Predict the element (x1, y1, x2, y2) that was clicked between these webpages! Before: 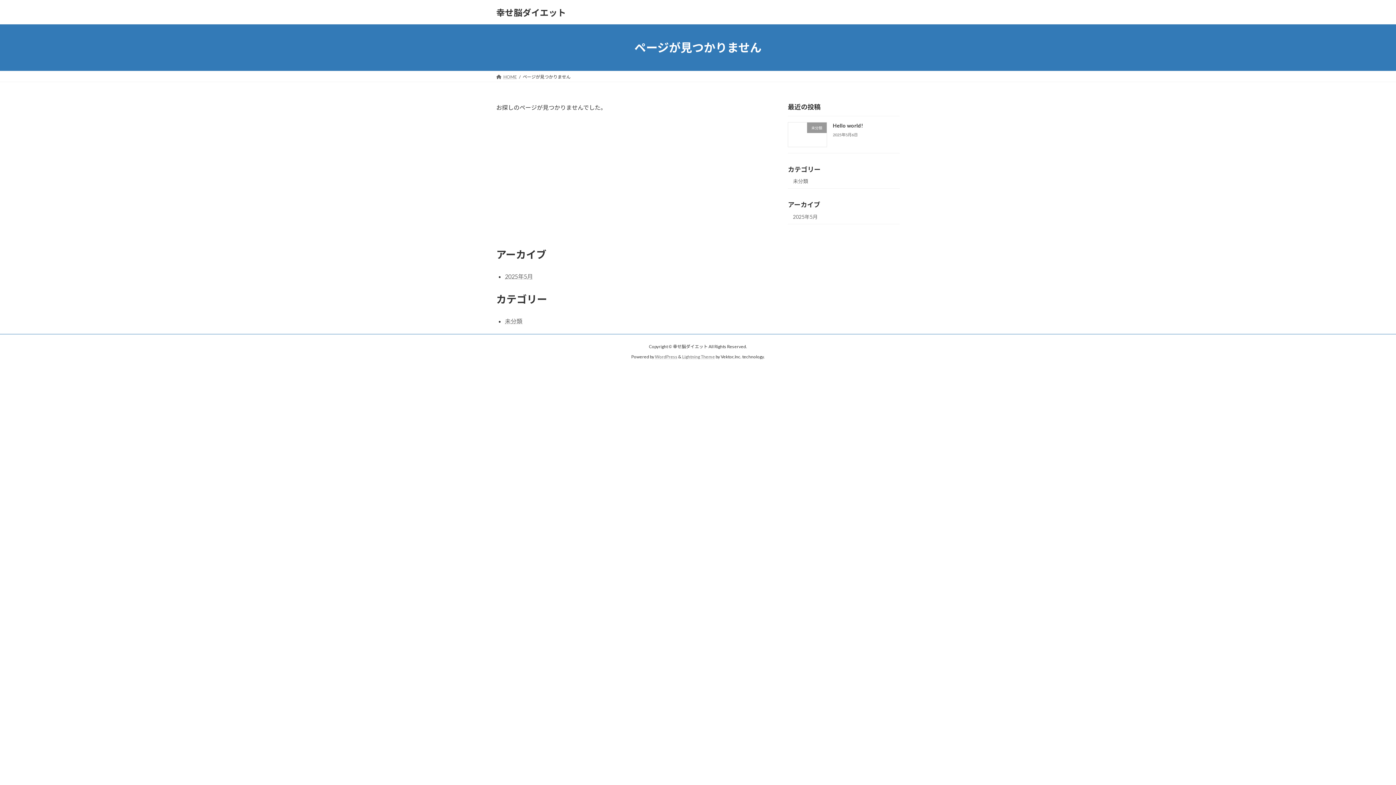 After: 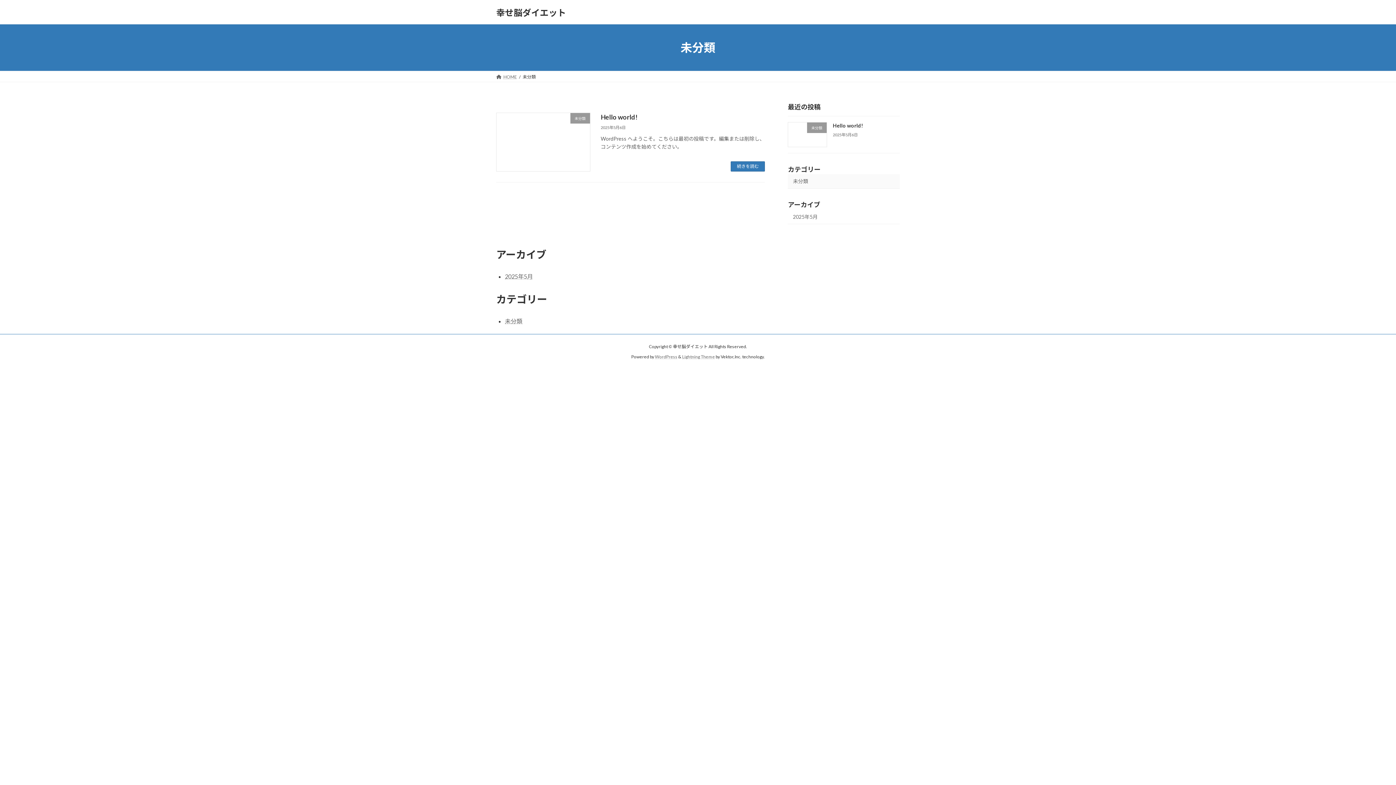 Action: label: 未分類 bbox: (505, 317, 522, 324)